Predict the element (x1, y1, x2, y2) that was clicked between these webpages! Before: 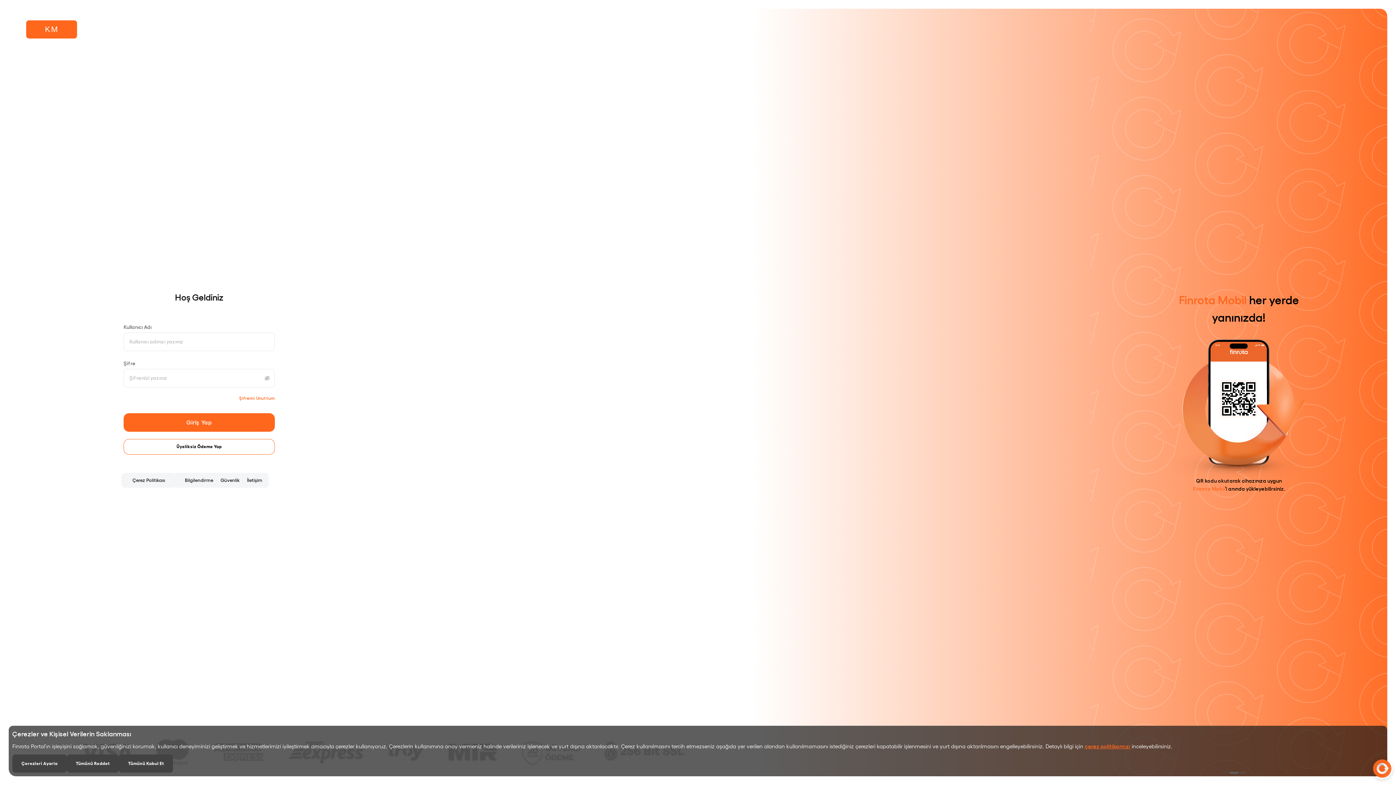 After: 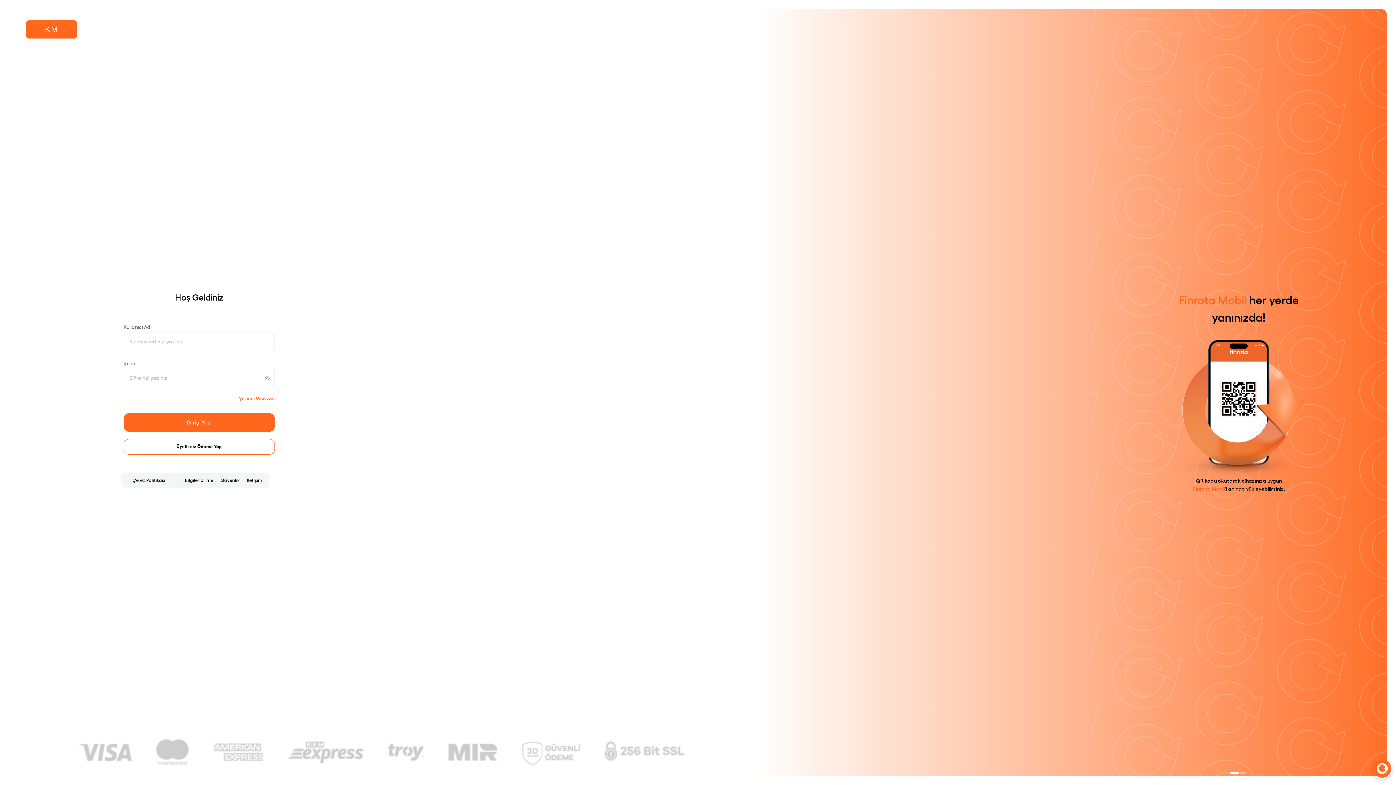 Action: bbox: (119, 754, 173, 773) label: Tümünü Kabul Et